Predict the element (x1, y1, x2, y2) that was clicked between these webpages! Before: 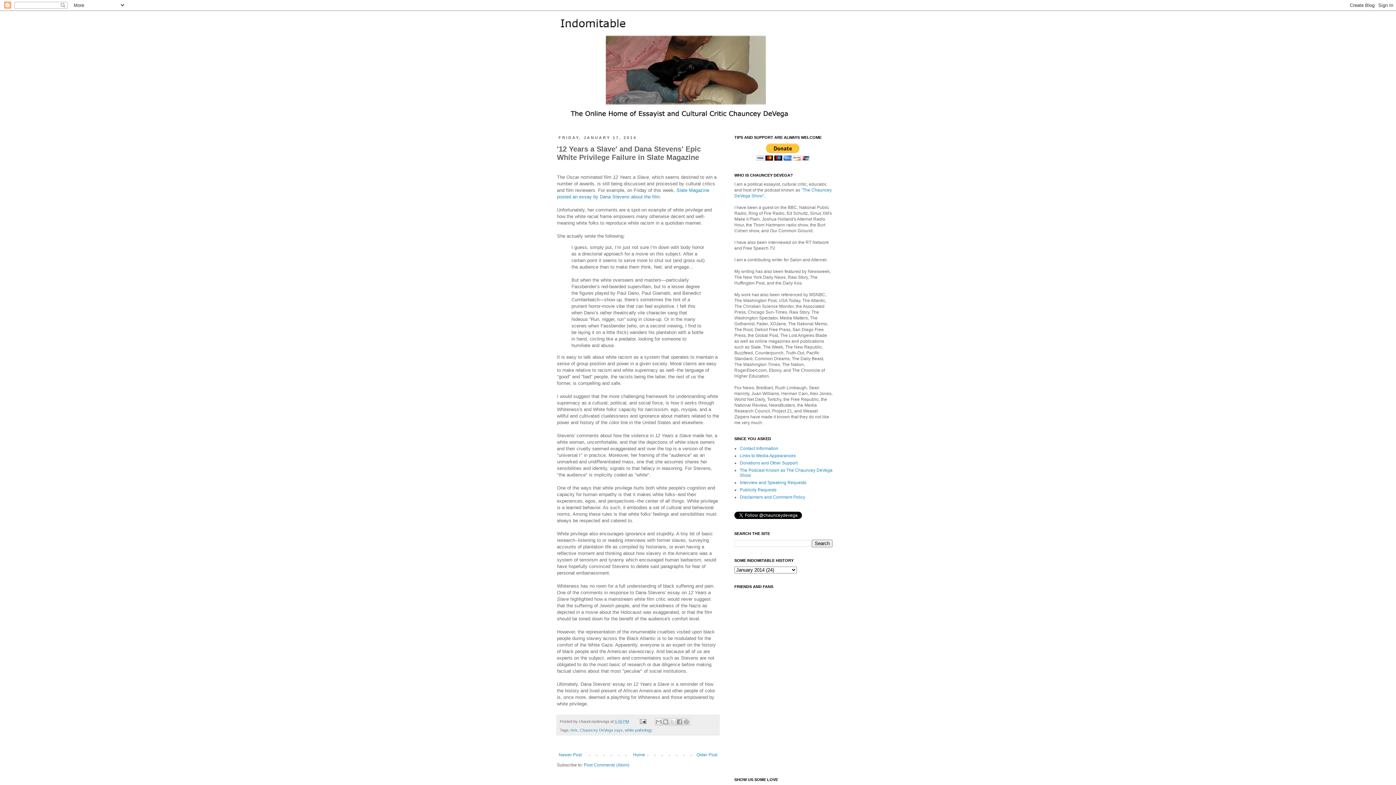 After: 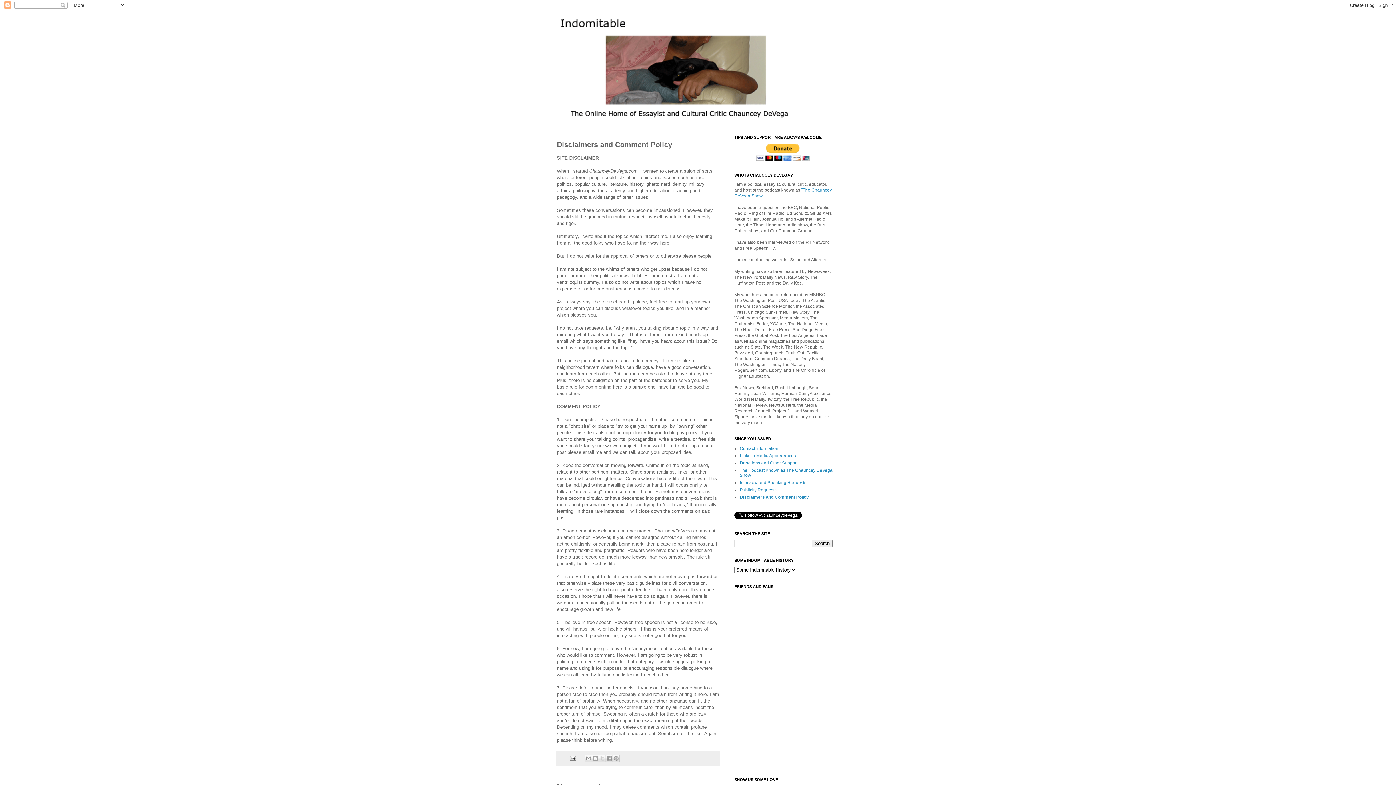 Action: bbox: (740, 494, 805, 500) label: Disclaimers and Comment Policy